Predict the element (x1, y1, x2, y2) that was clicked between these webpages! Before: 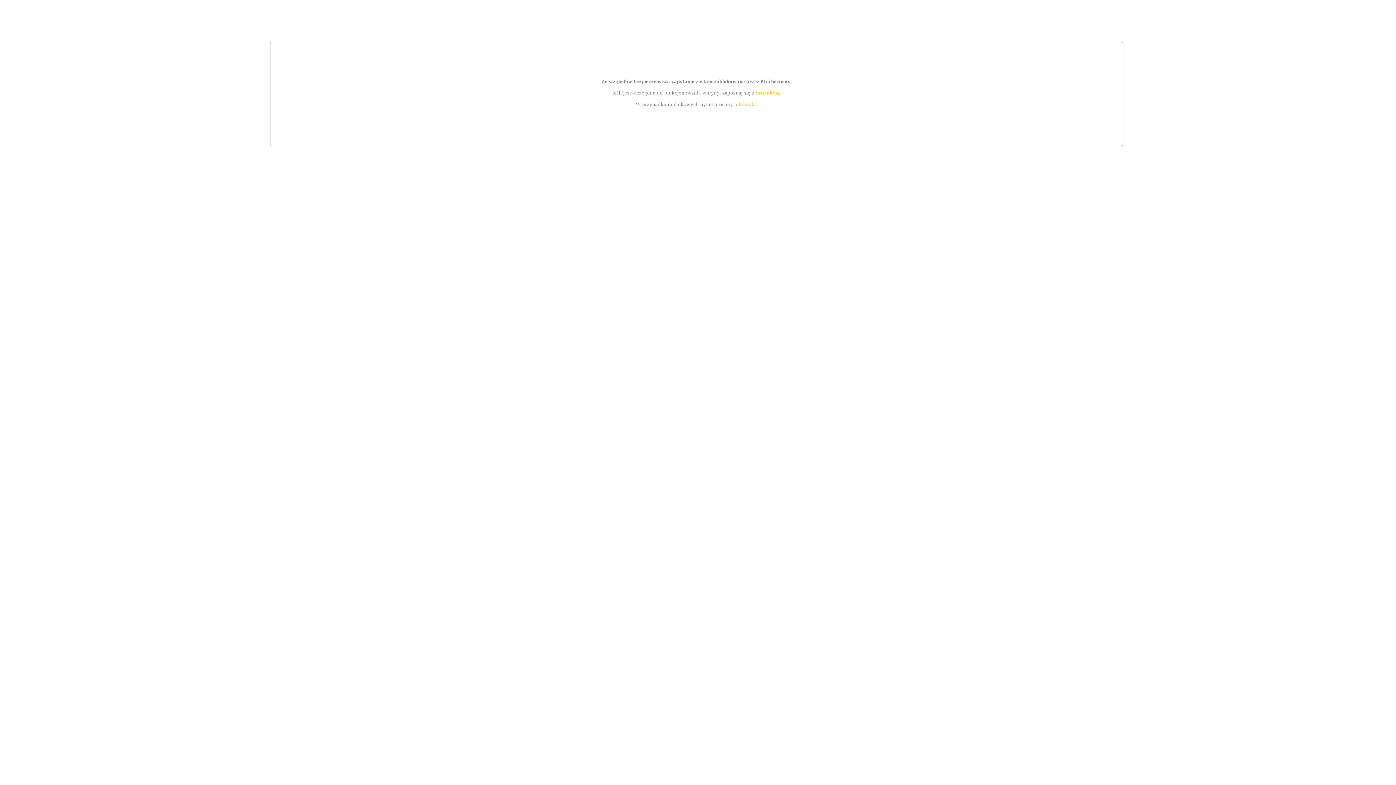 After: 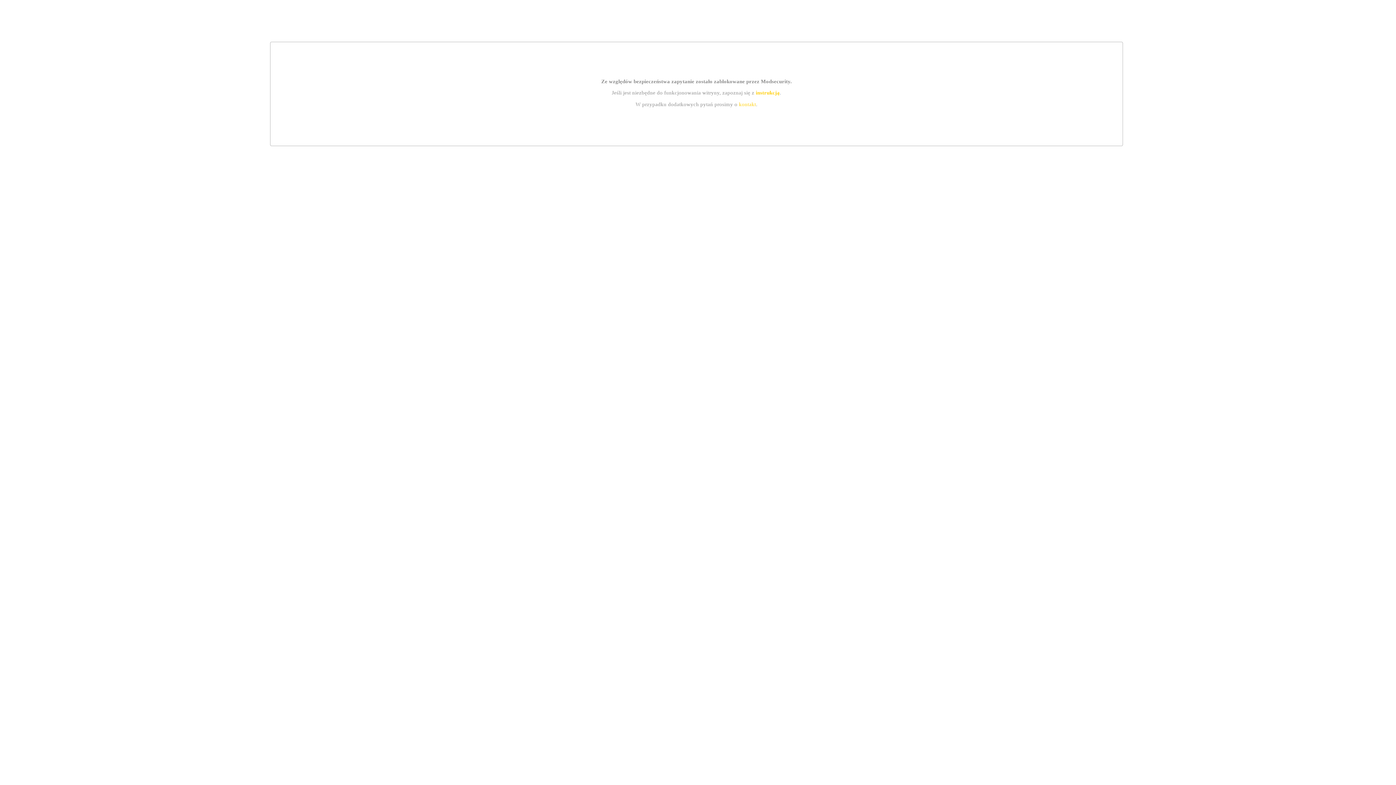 Action: label: instrukcją bbox: (755, 89, 779, 95)